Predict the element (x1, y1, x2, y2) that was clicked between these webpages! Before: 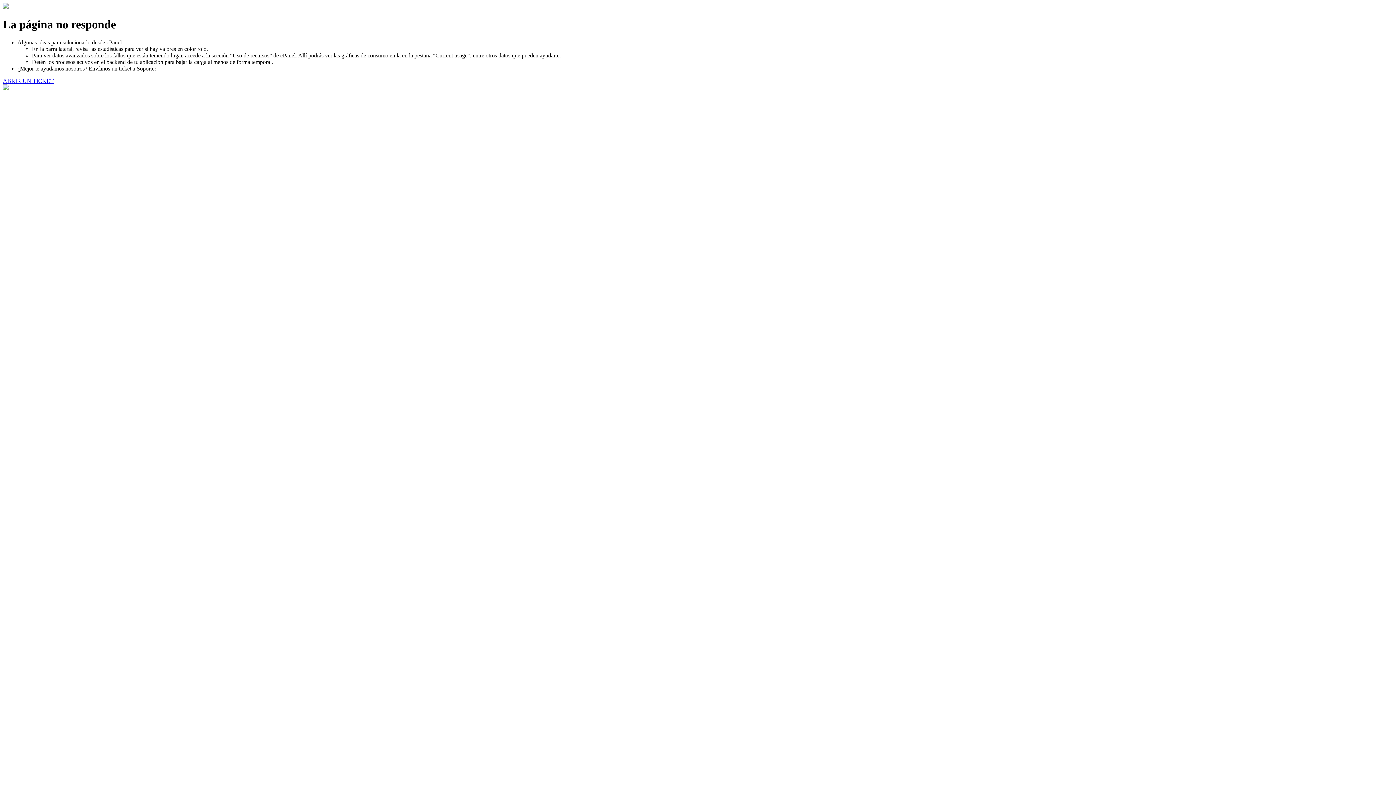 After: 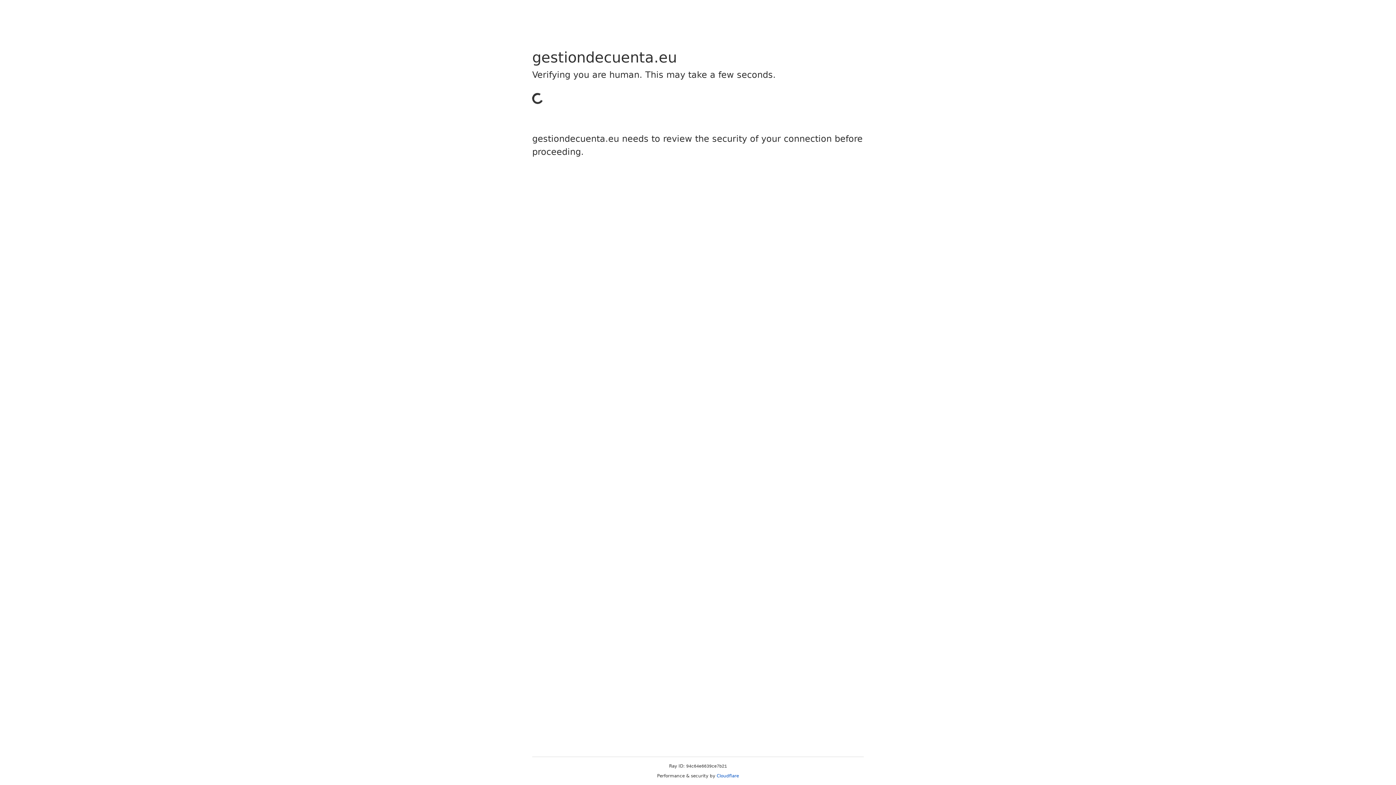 Action: label: ABRIR UN TICKET bbox: (2, 77, 53, 83)